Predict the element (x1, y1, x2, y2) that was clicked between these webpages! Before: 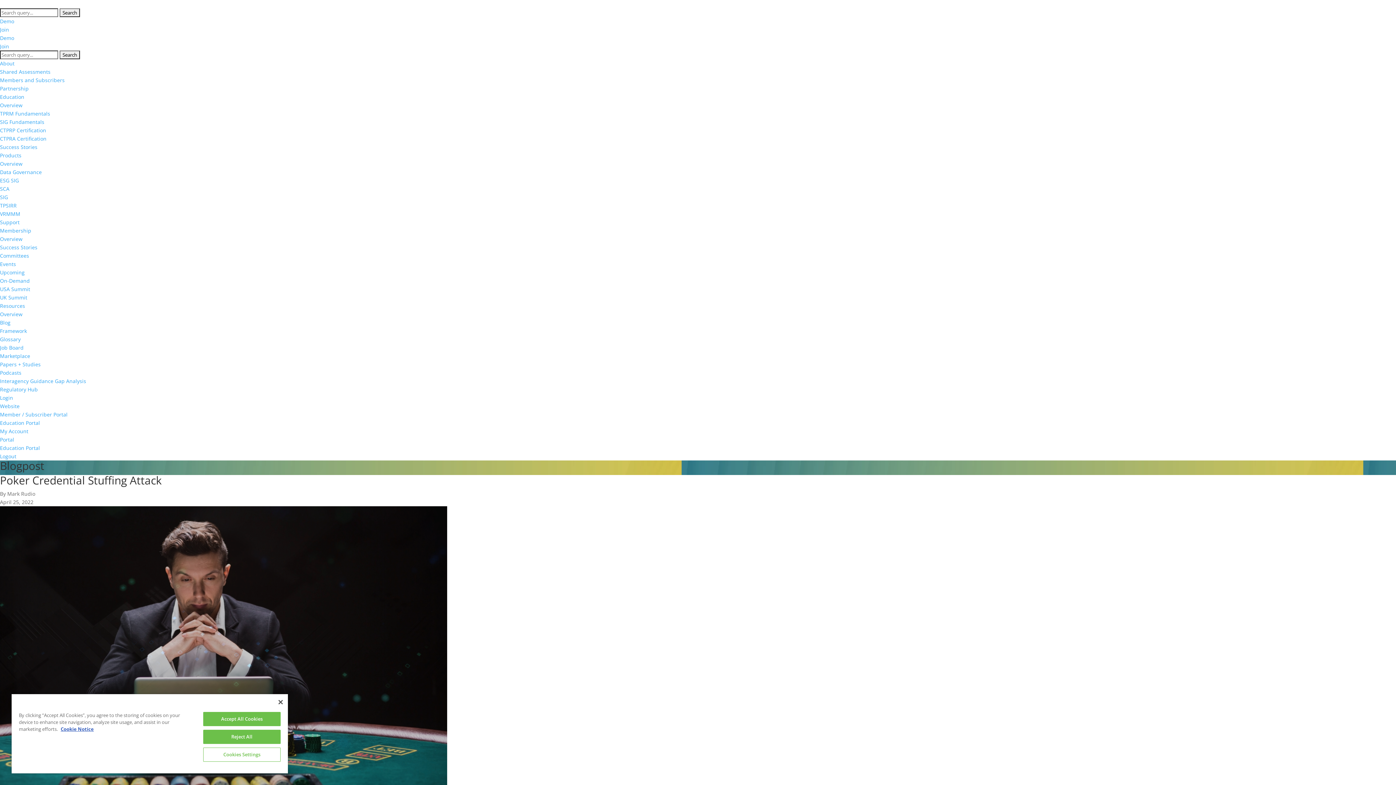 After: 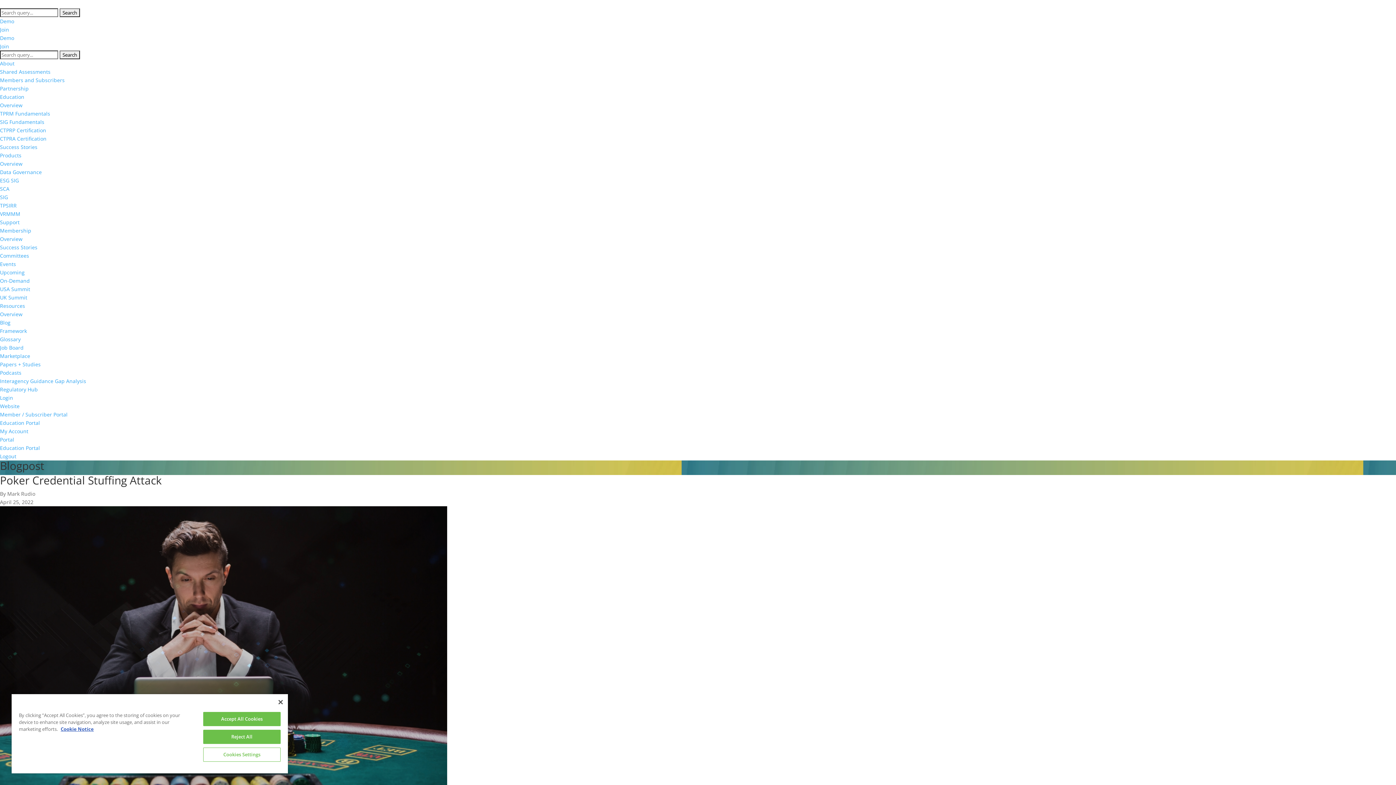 Action: bbox: (0, 260, 16, 267) label: Events